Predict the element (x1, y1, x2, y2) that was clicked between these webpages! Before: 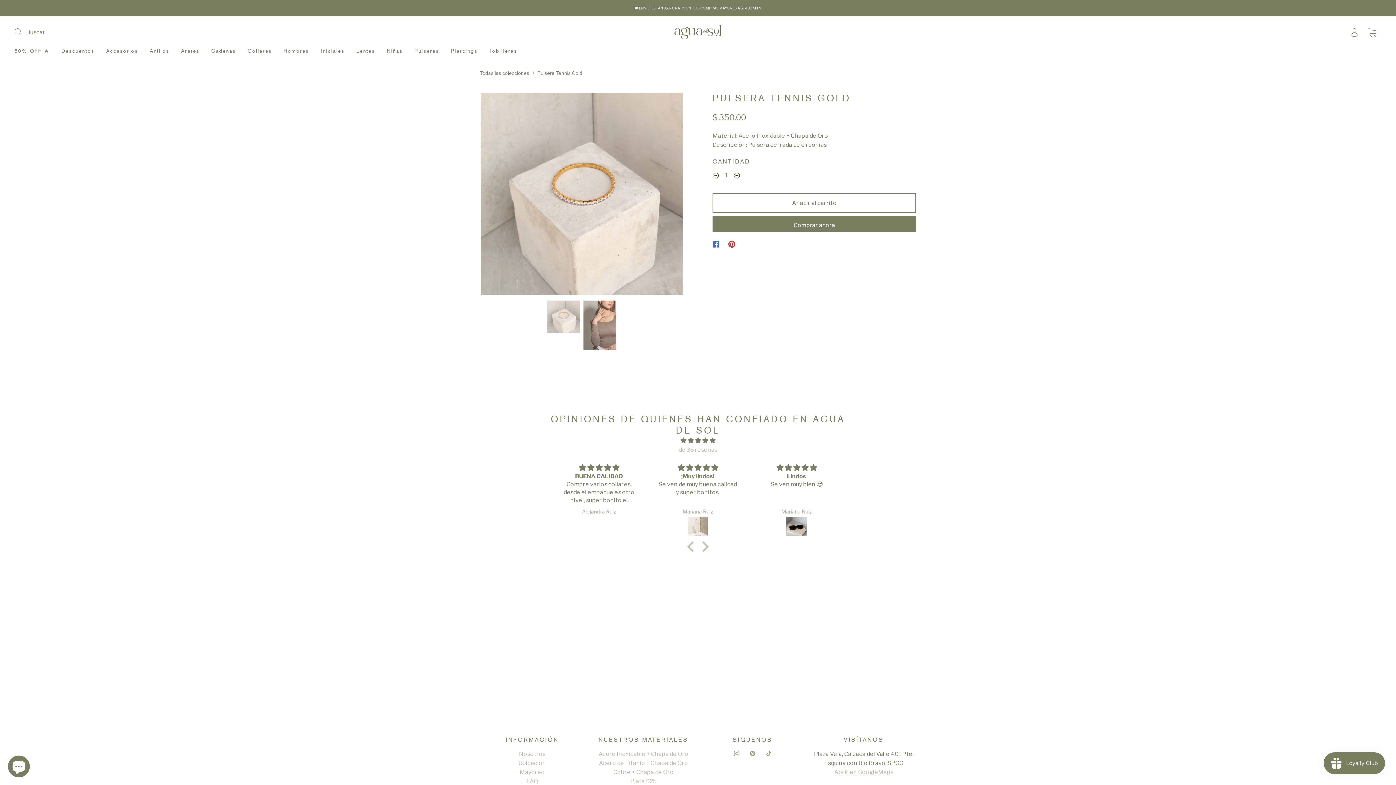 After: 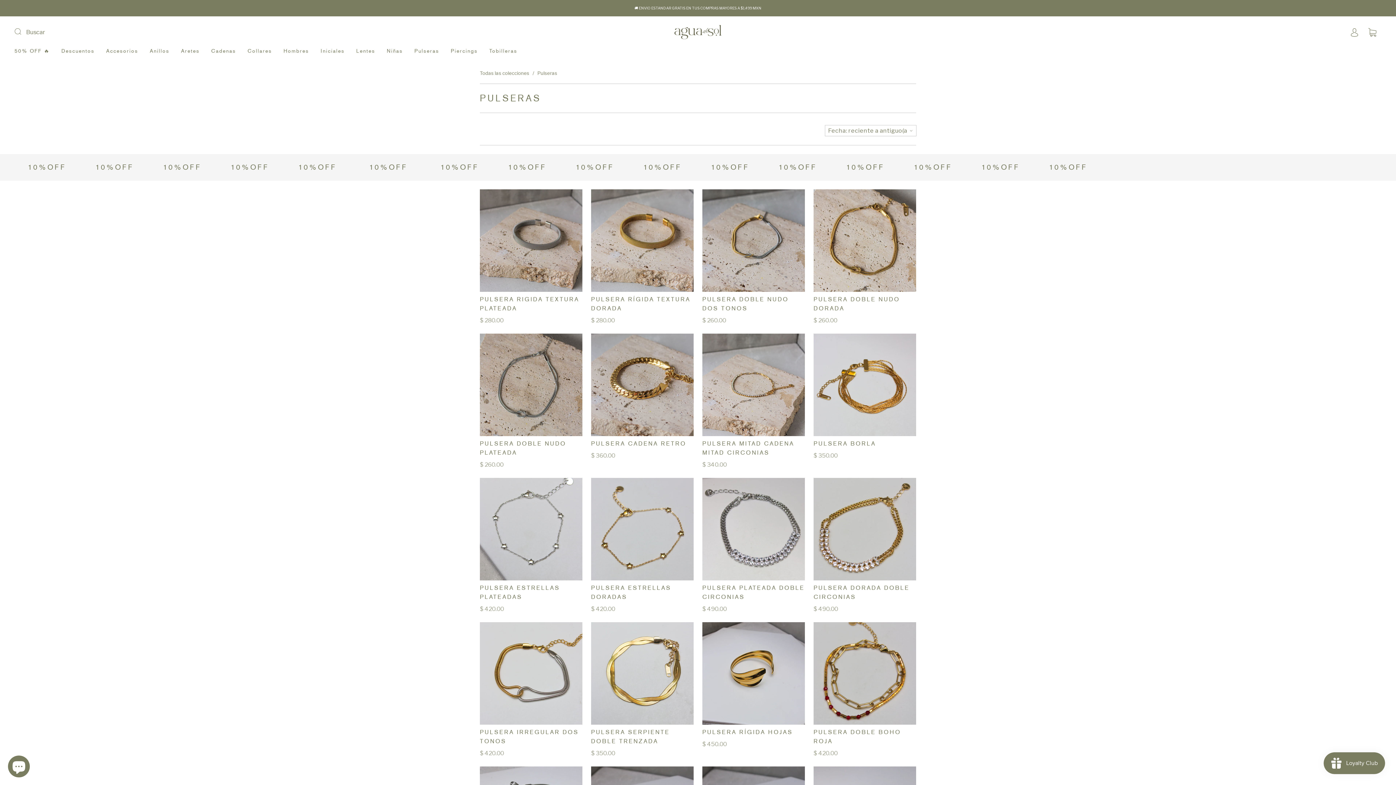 Action: label: Pulseras bbox: (414, 48, 439, 54)